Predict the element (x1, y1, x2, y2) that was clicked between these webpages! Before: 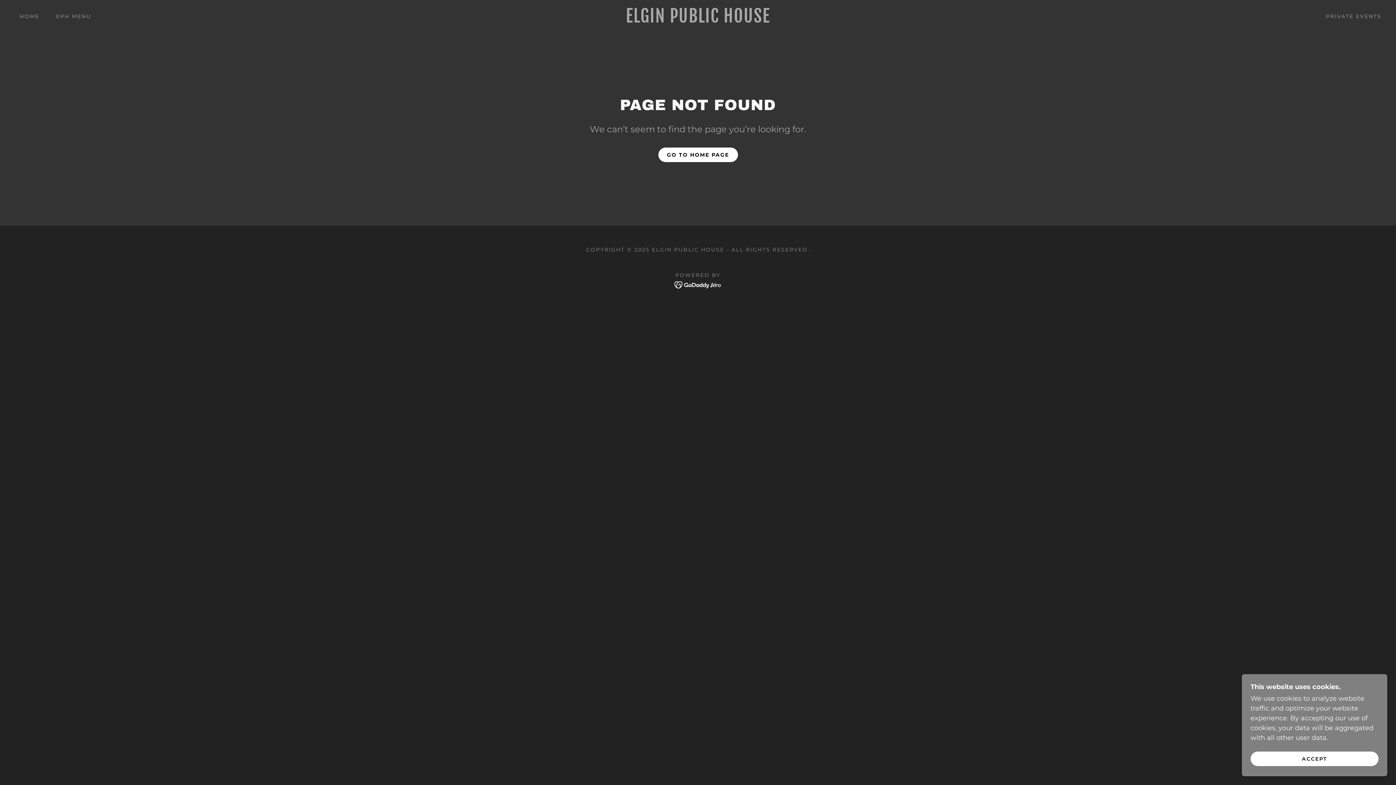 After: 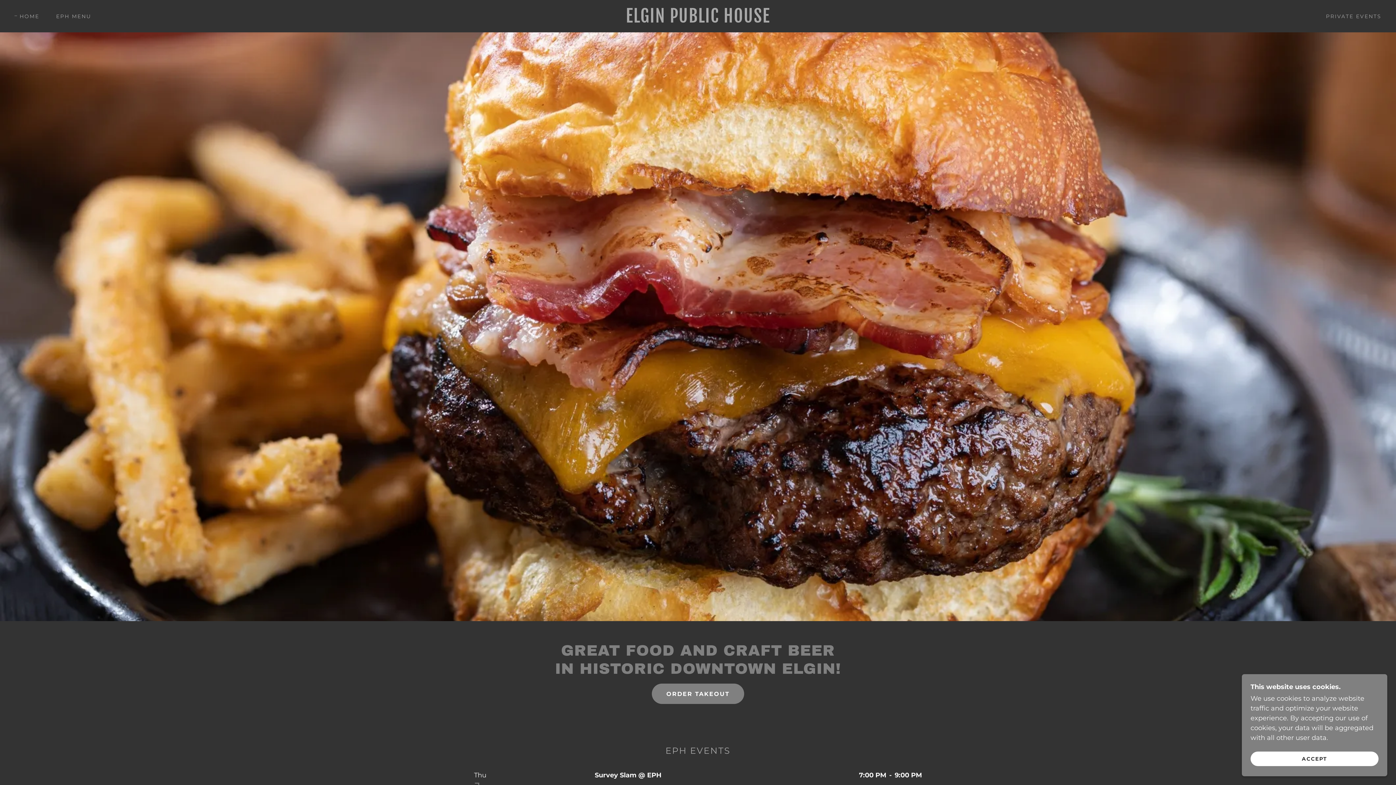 Action: label: GO TO HOME PAGE bbox: (658, 147, 738, 162)